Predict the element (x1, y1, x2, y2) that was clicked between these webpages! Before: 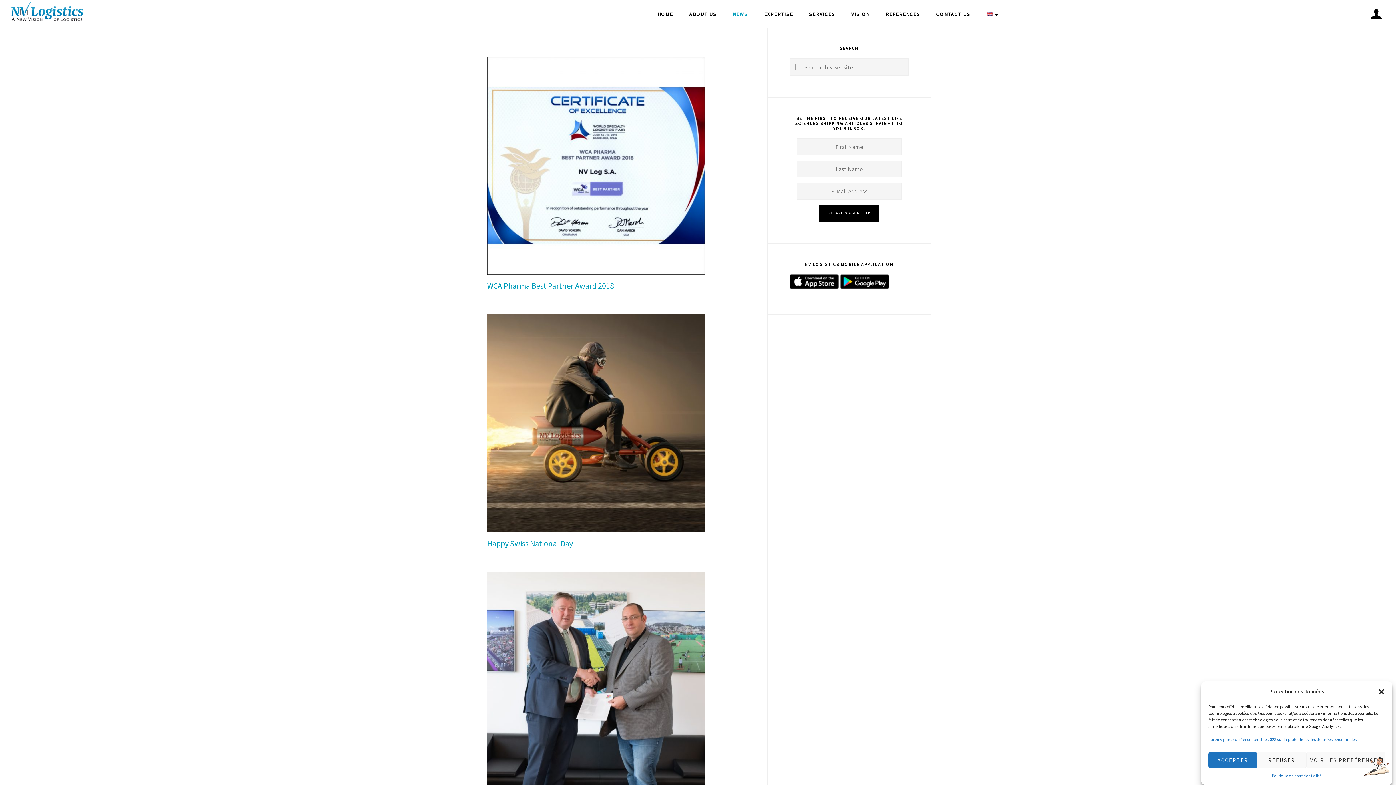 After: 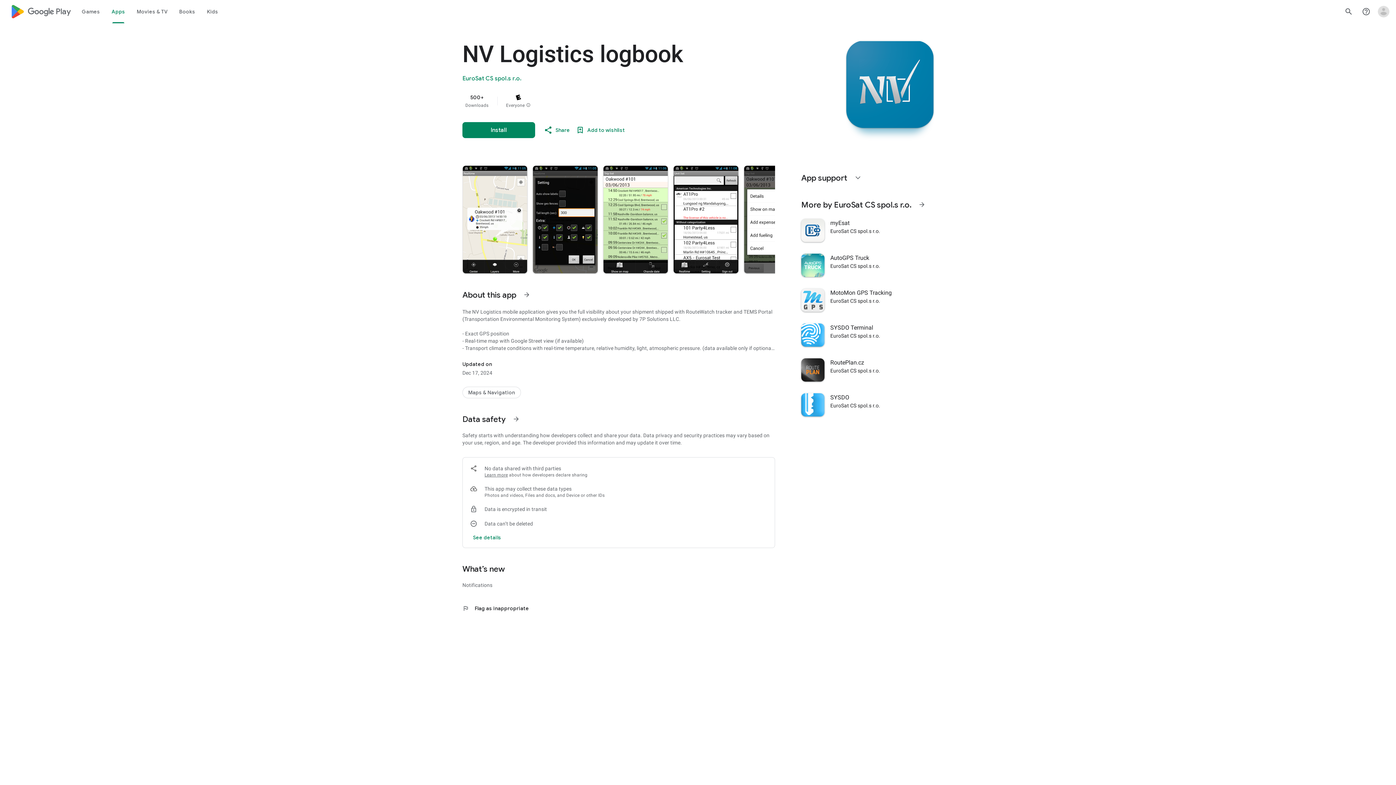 Action: bbox: (840, 281, 889, 290)